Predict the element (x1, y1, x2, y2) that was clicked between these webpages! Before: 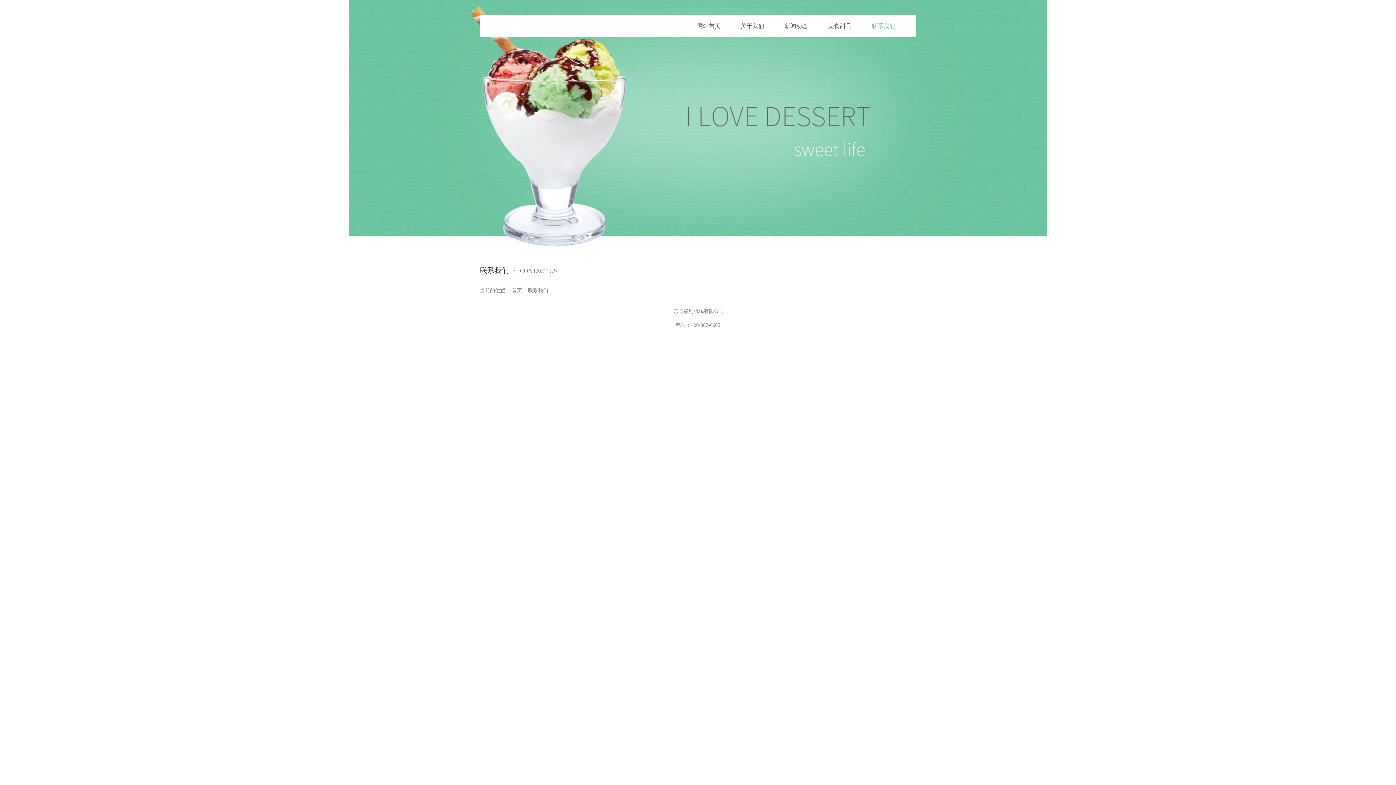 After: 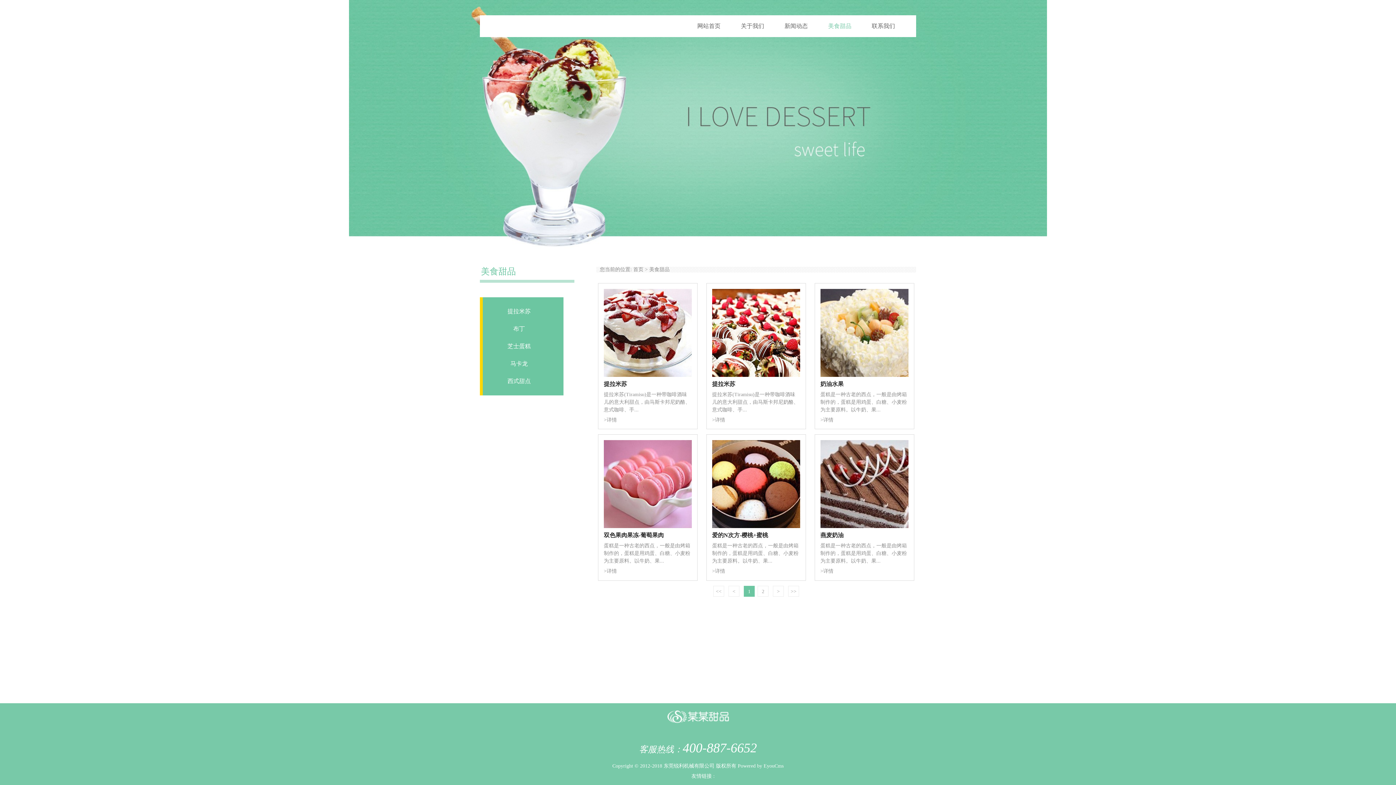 Action: label: 美食甜品 bbox: (824, 15, 856, 36)